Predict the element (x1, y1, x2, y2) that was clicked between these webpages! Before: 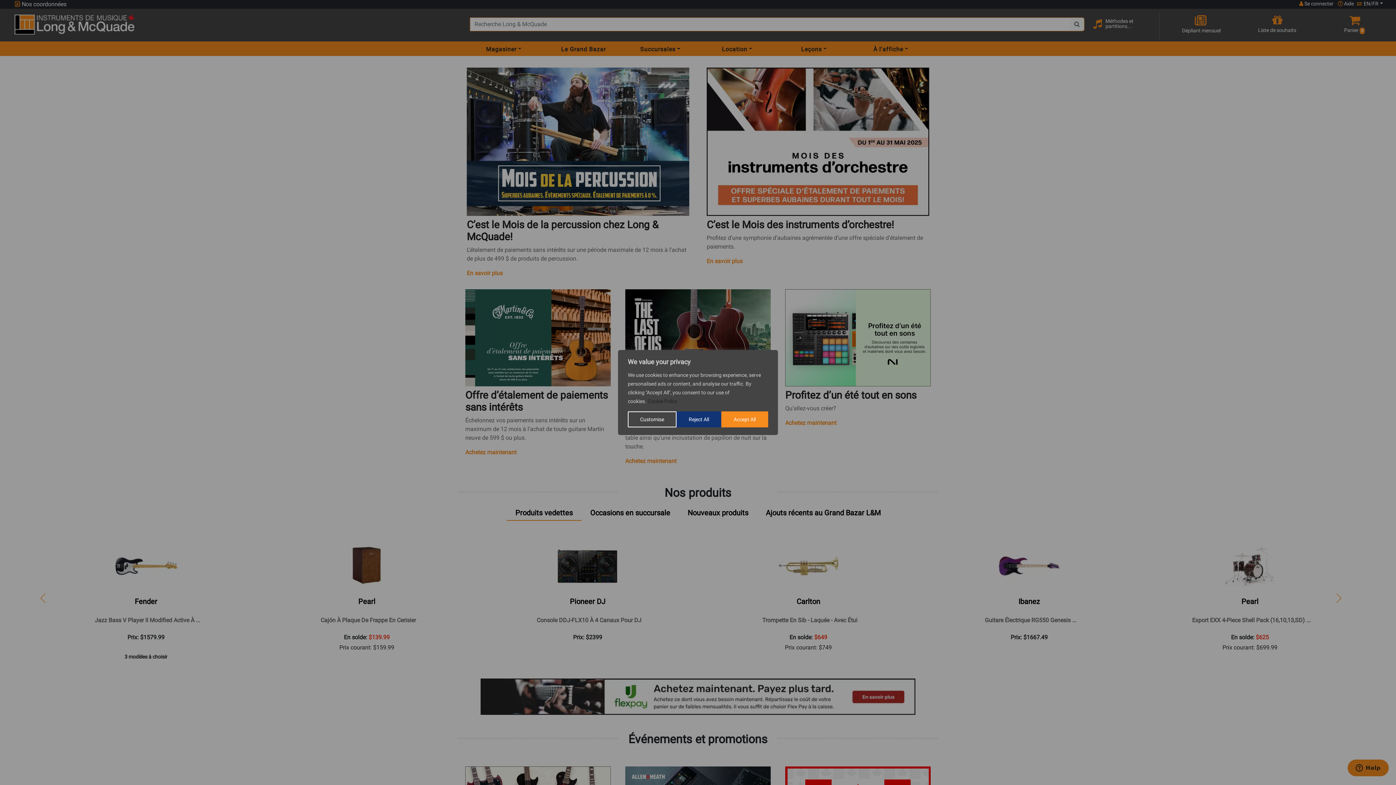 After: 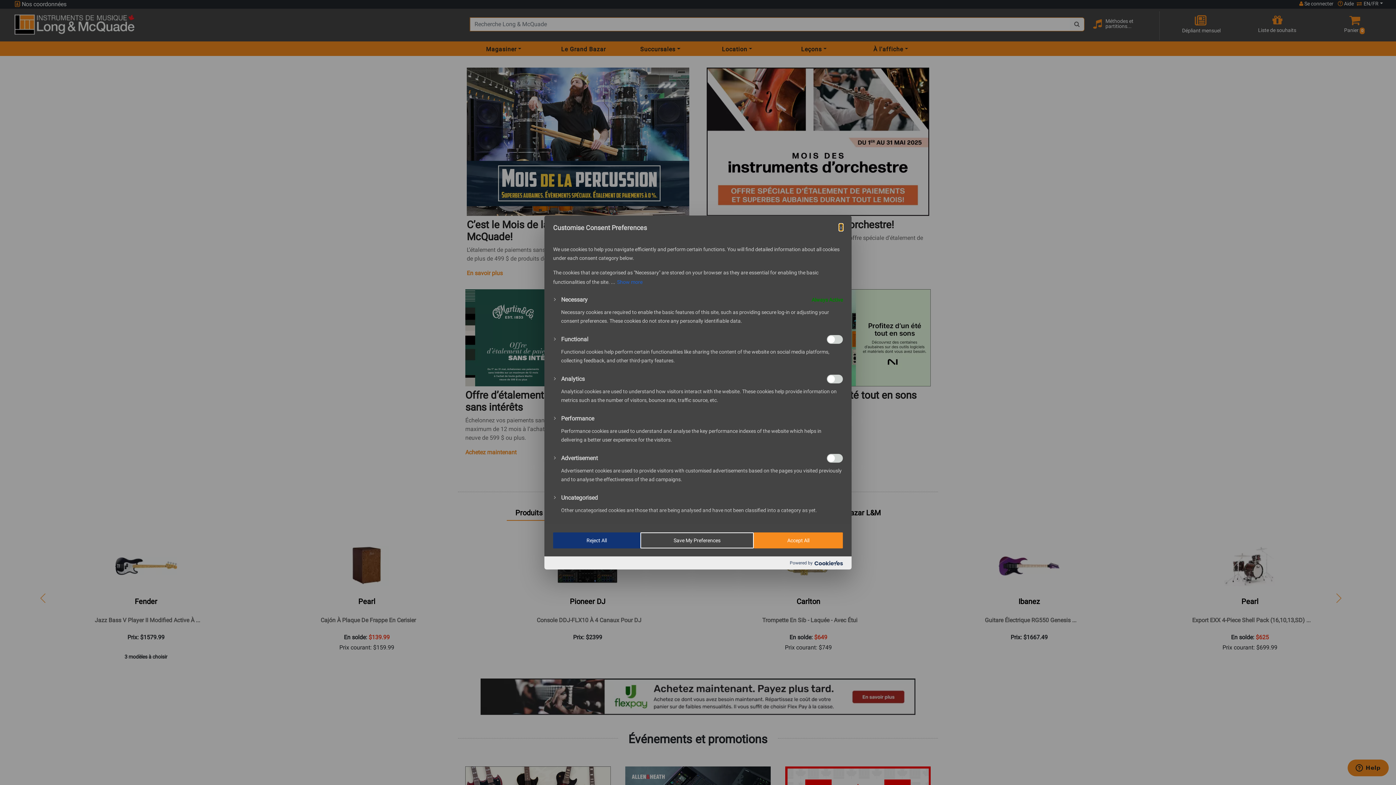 Action: label: Customise bbox: (628, 411, 676, 427)